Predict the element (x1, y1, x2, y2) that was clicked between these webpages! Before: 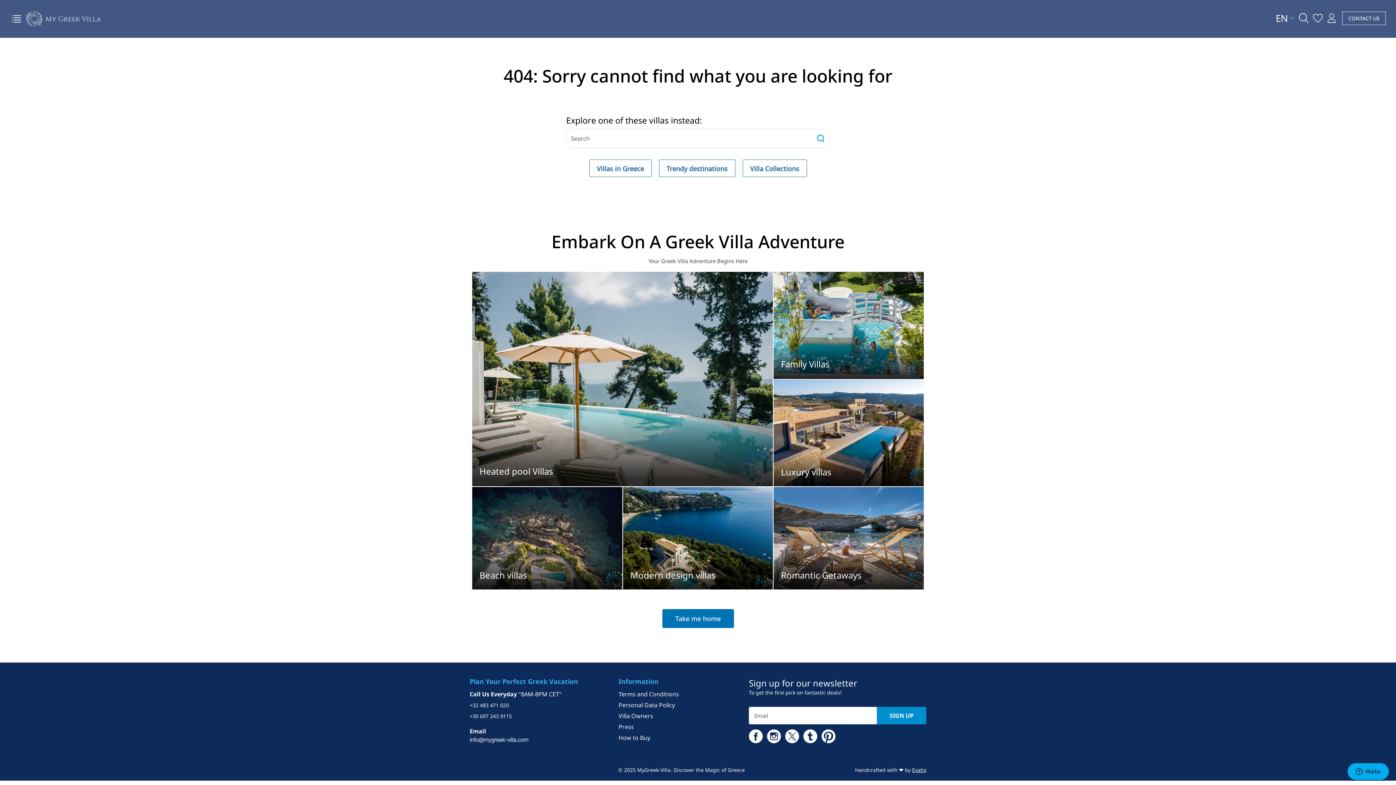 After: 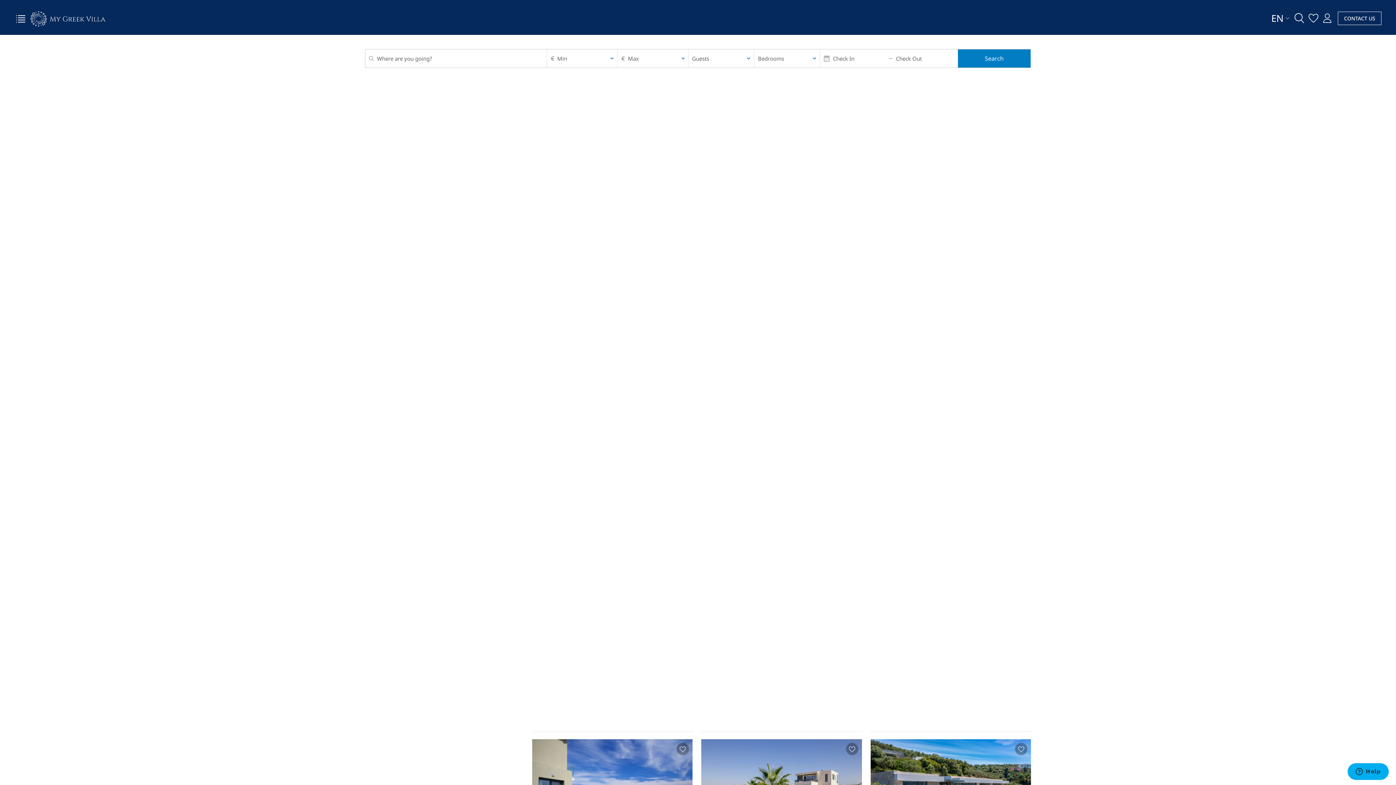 Action: label: Modern design villas bbox: (630, 570, 765, 580)